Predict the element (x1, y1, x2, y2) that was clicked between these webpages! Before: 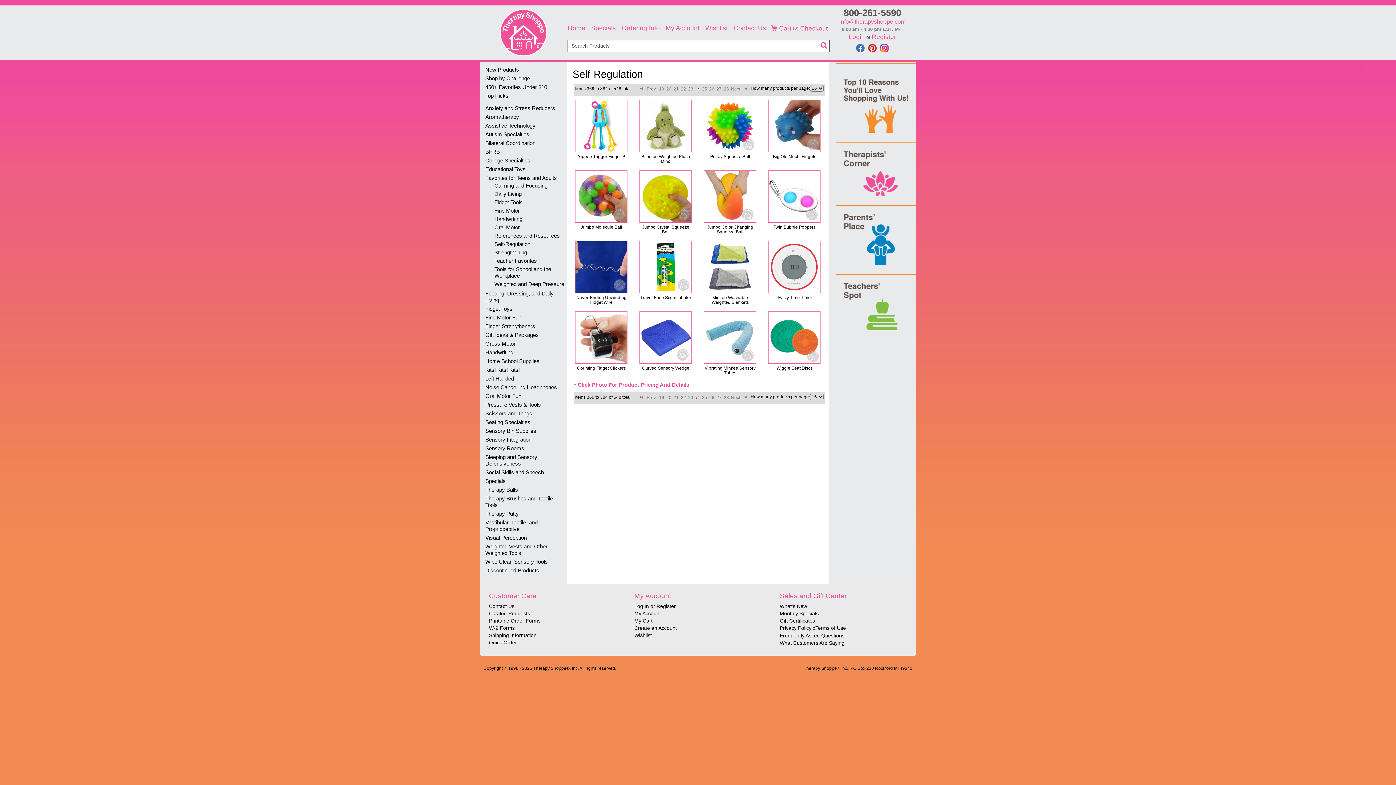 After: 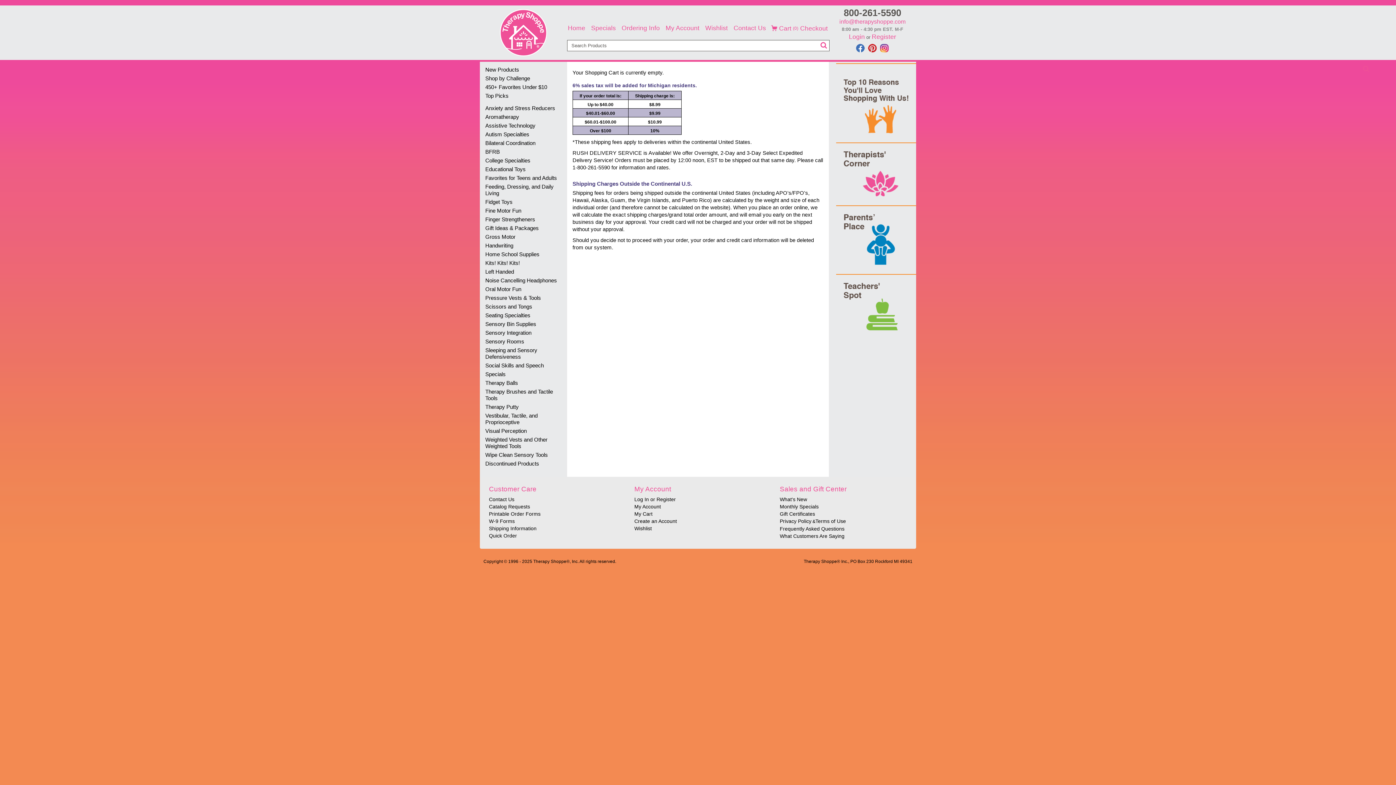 Action: bbox: (800, 24, 828, 32) label: Checkout